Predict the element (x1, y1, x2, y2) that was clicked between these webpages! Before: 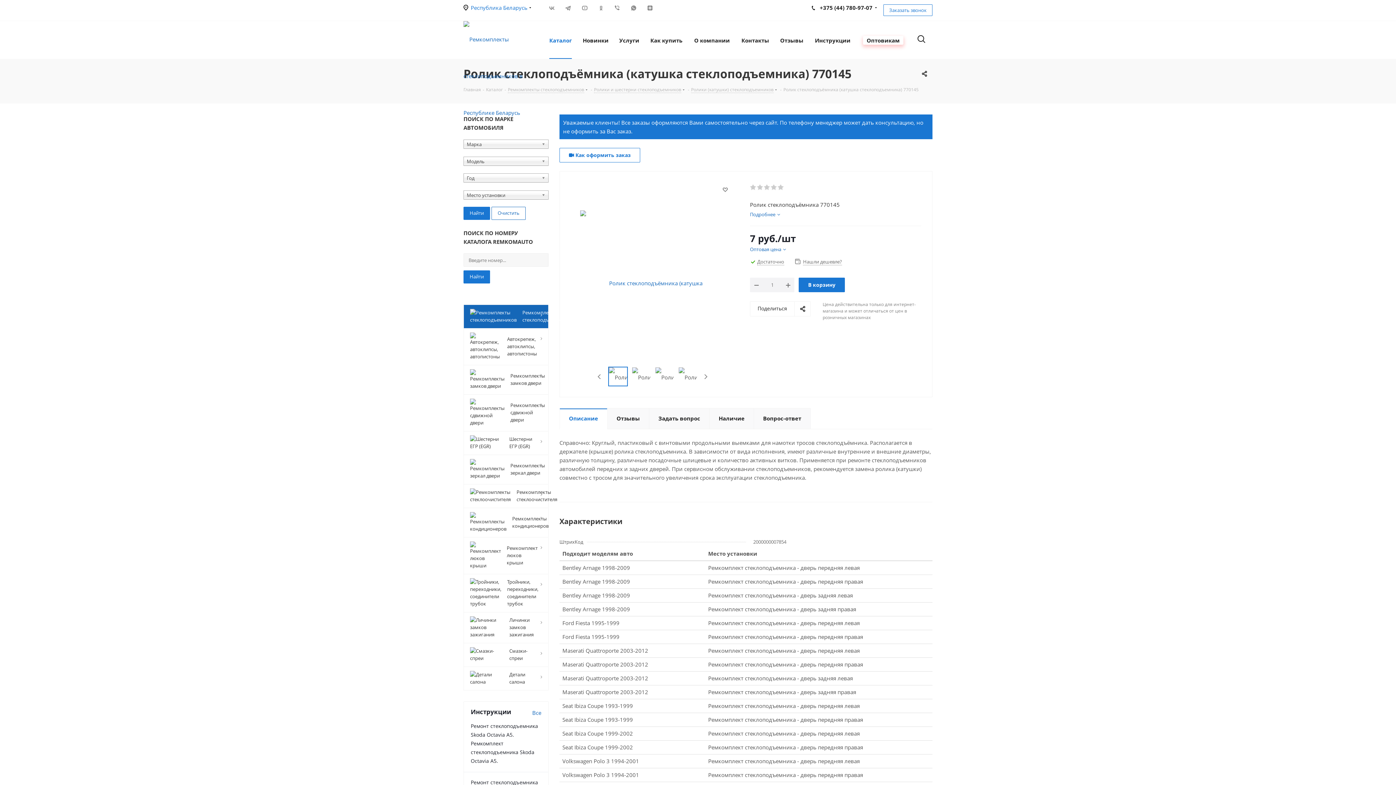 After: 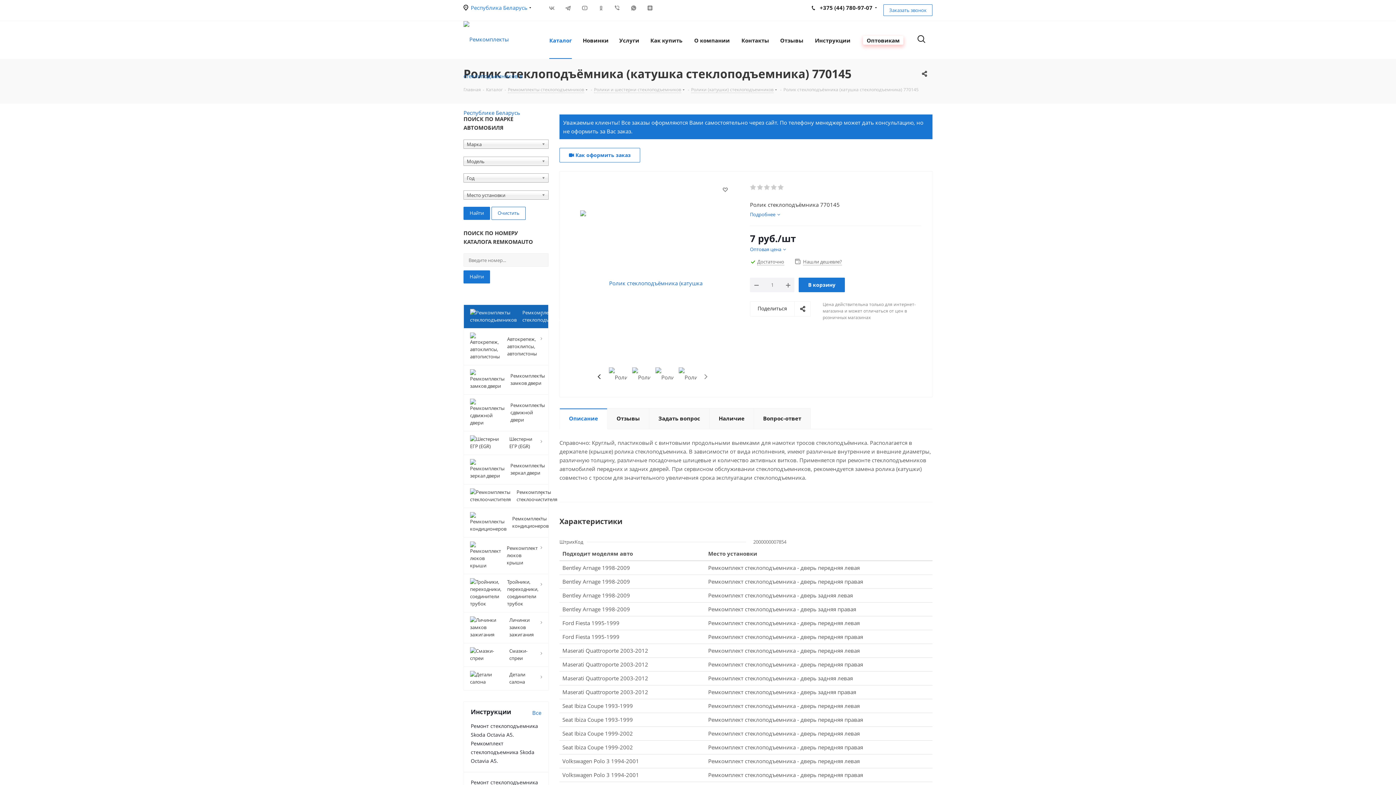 Action: label: Previous bbox: (594, 371, 605, 382)